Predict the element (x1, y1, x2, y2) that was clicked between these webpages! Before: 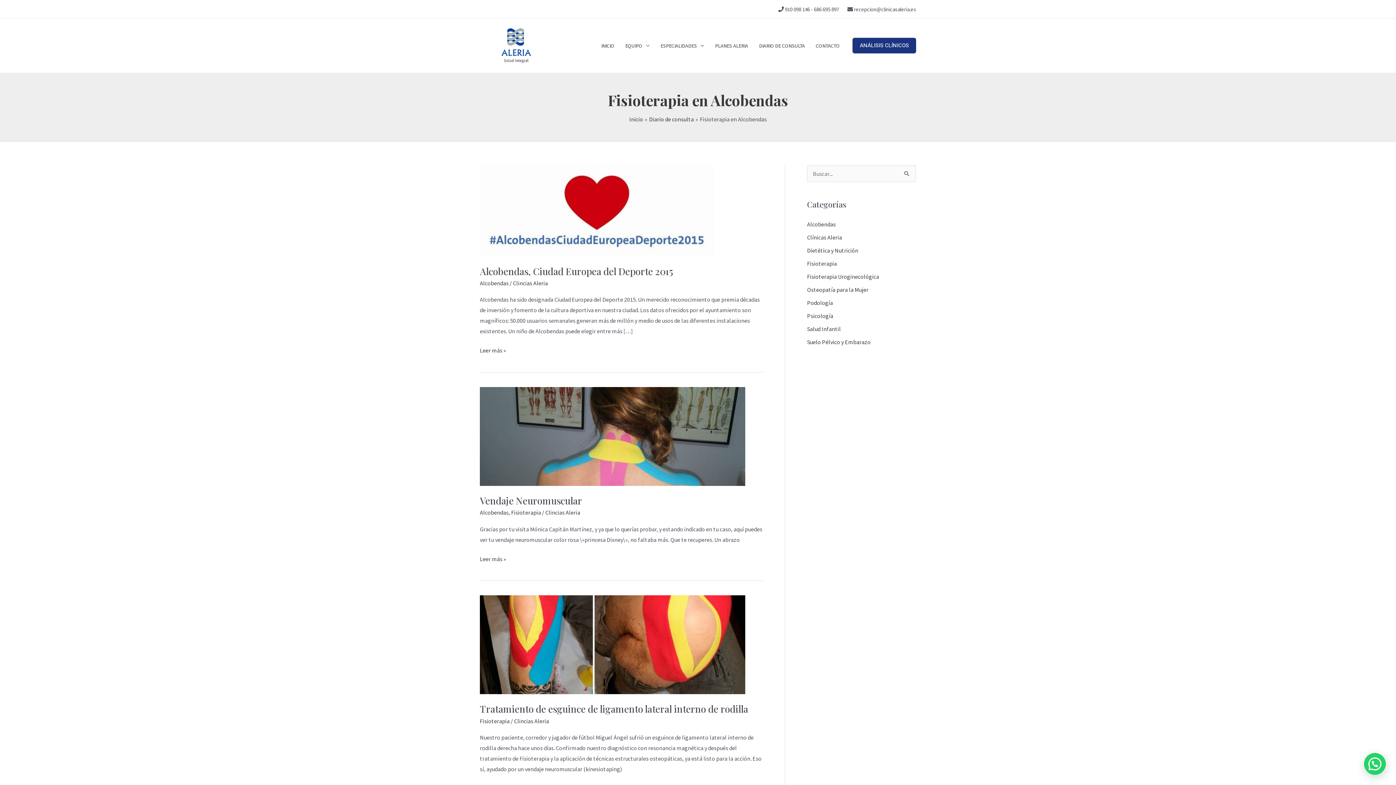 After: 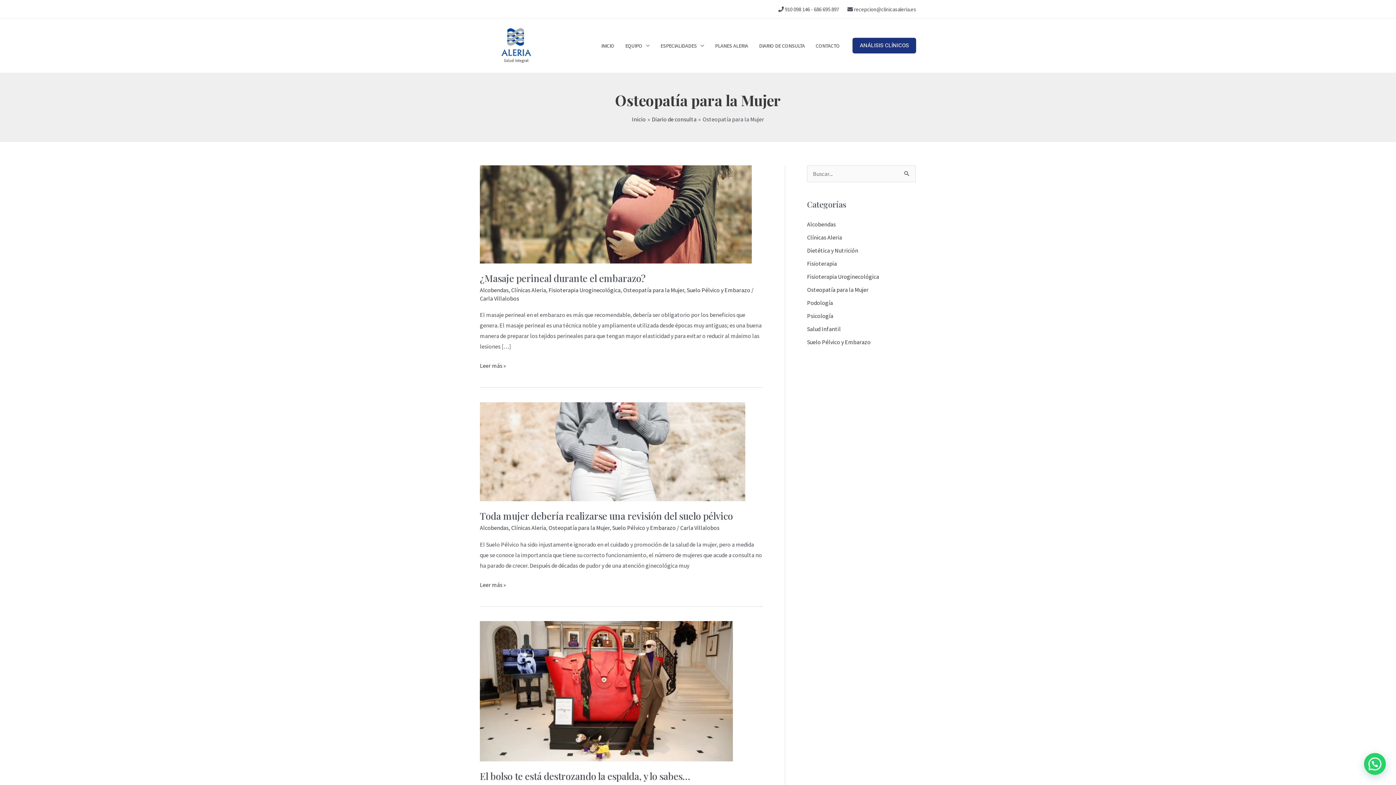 Action: bbox: (807, 286, 868, 293) label: Osteopatía para la Mujer